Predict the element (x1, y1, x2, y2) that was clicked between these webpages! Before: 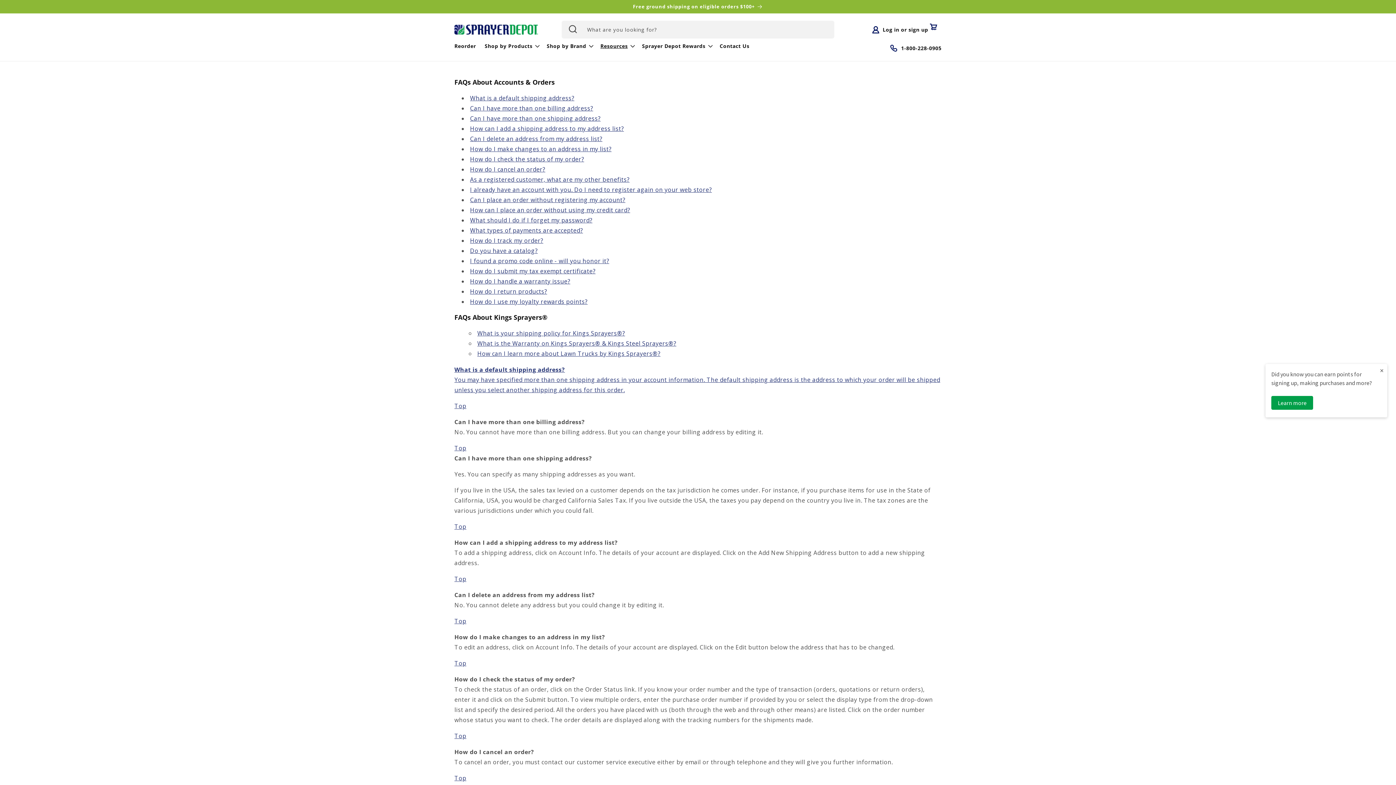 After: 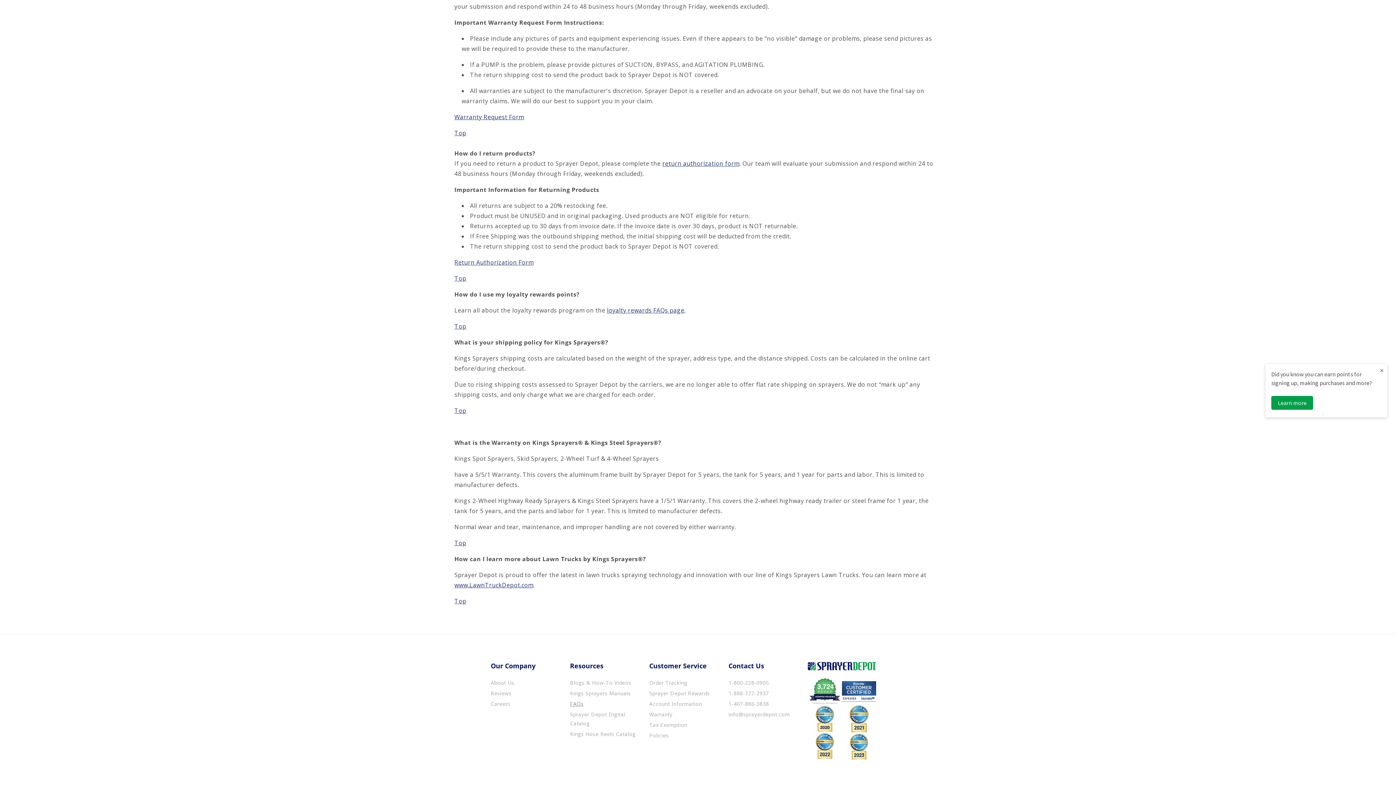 Action: bbox: (477, 329, 625, 337) label: What is your shipping policy for Kings Sprayers®?